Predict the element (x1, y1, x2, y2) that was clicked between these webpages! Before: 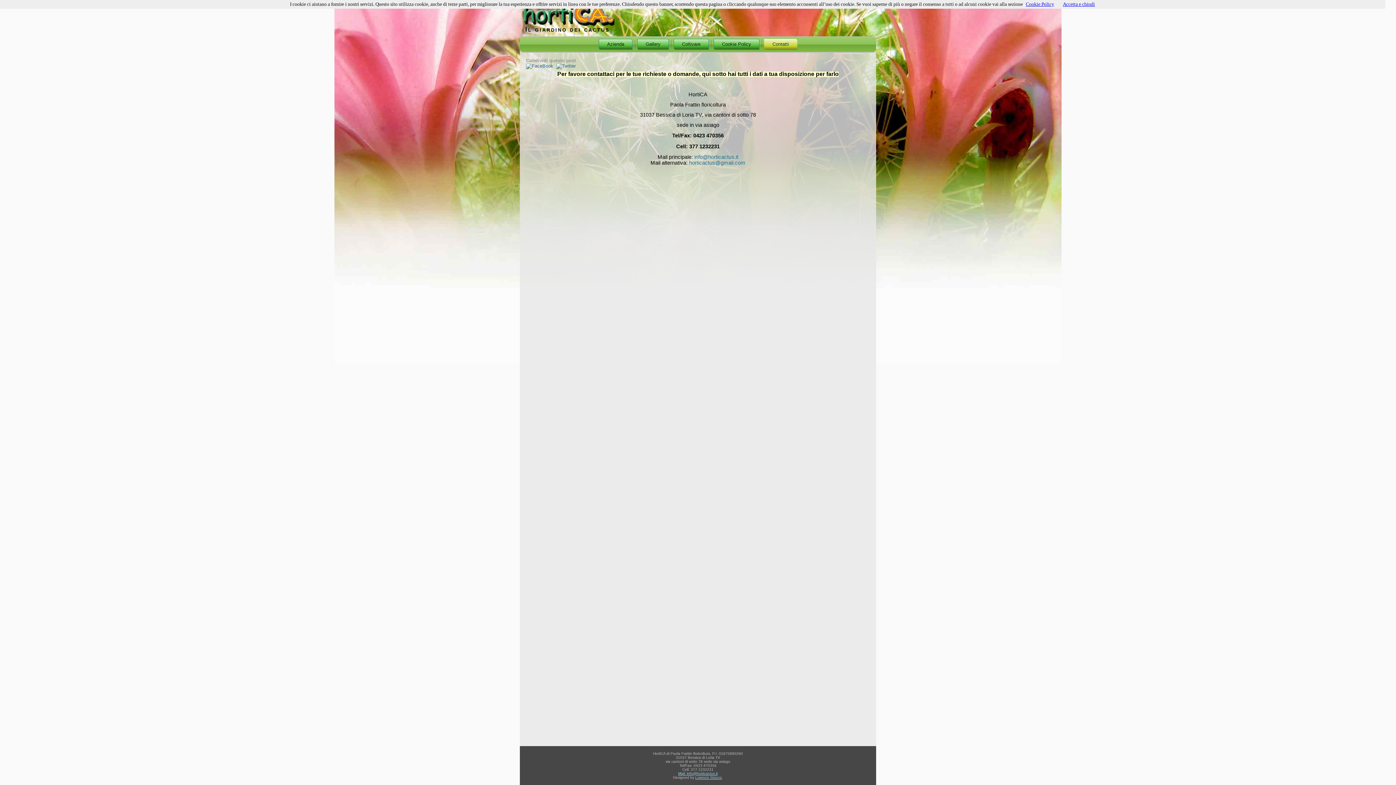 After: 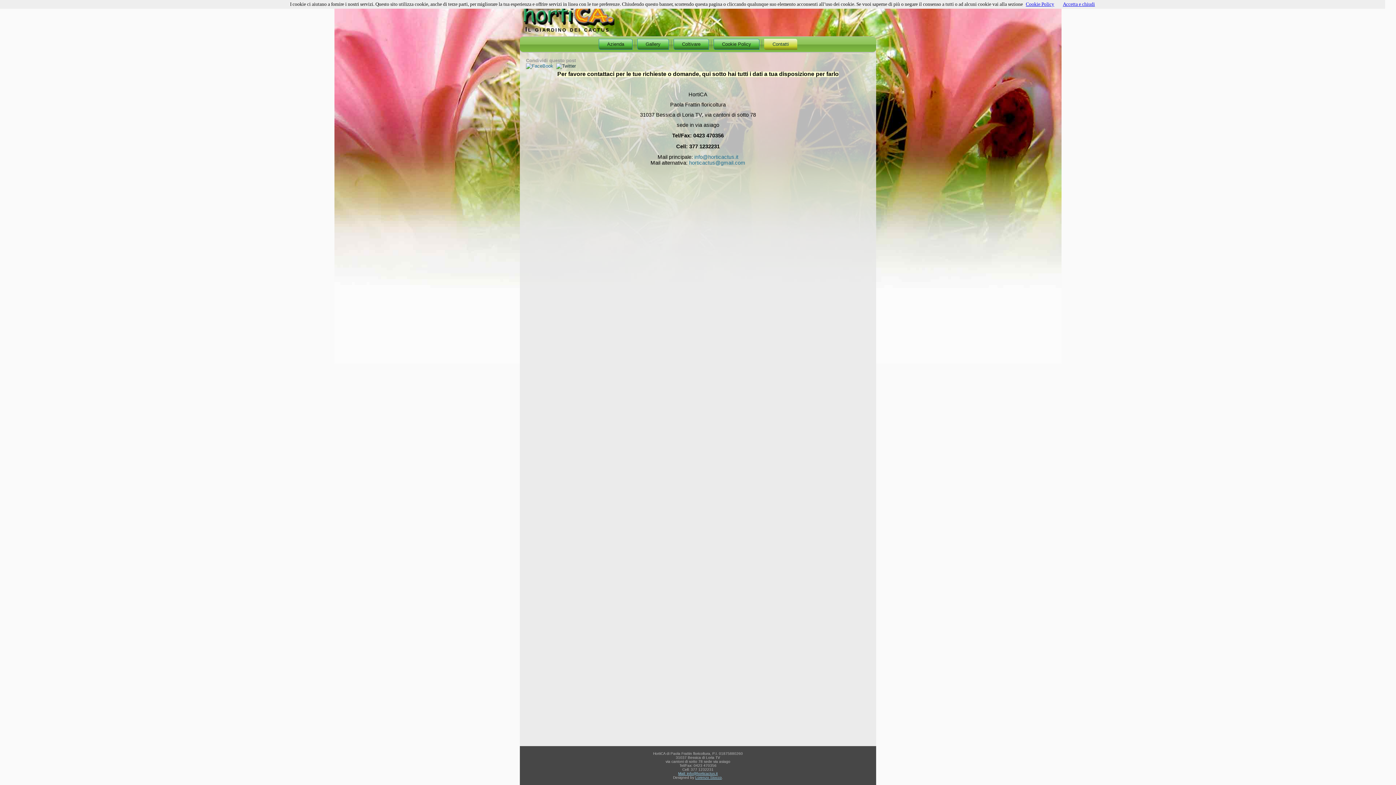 Action: bbox: (556, 63, 576, 68)